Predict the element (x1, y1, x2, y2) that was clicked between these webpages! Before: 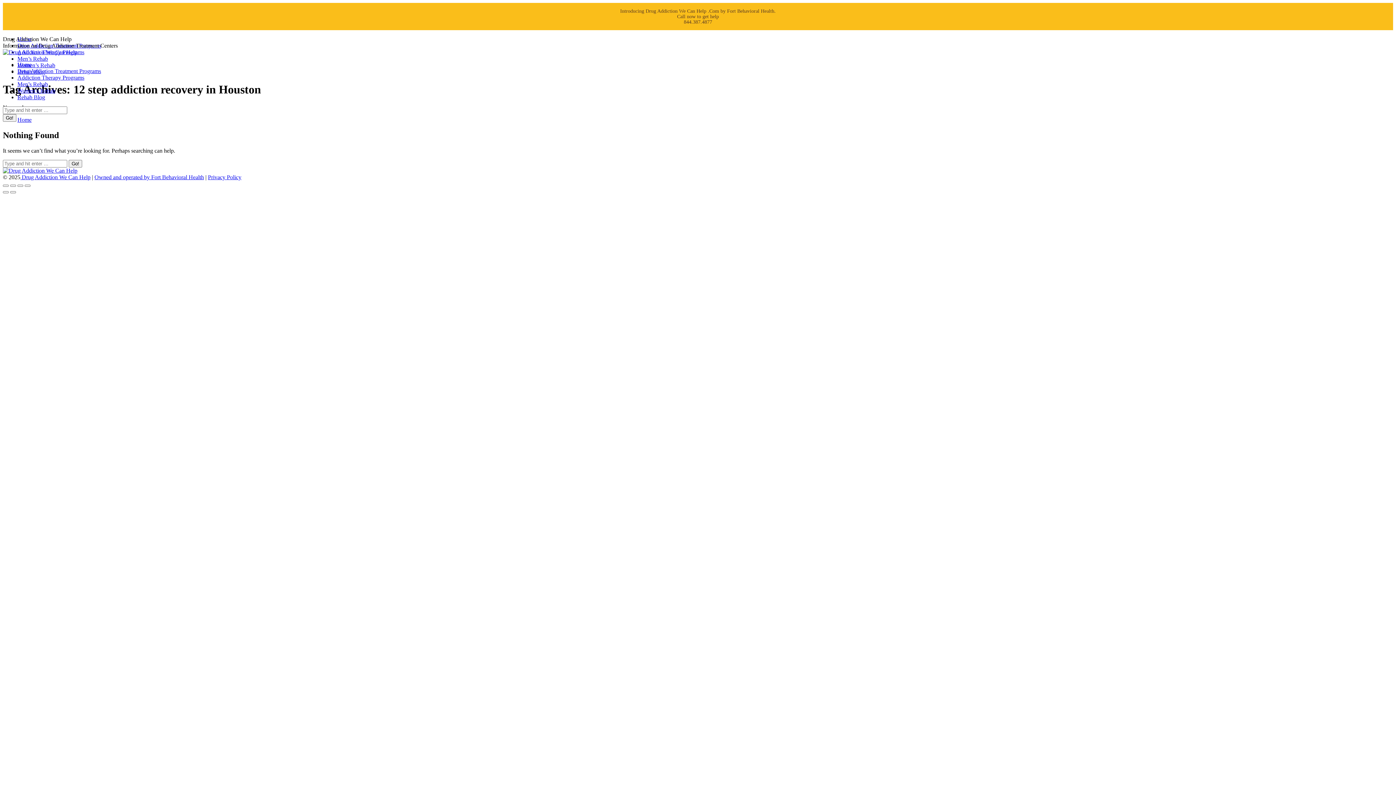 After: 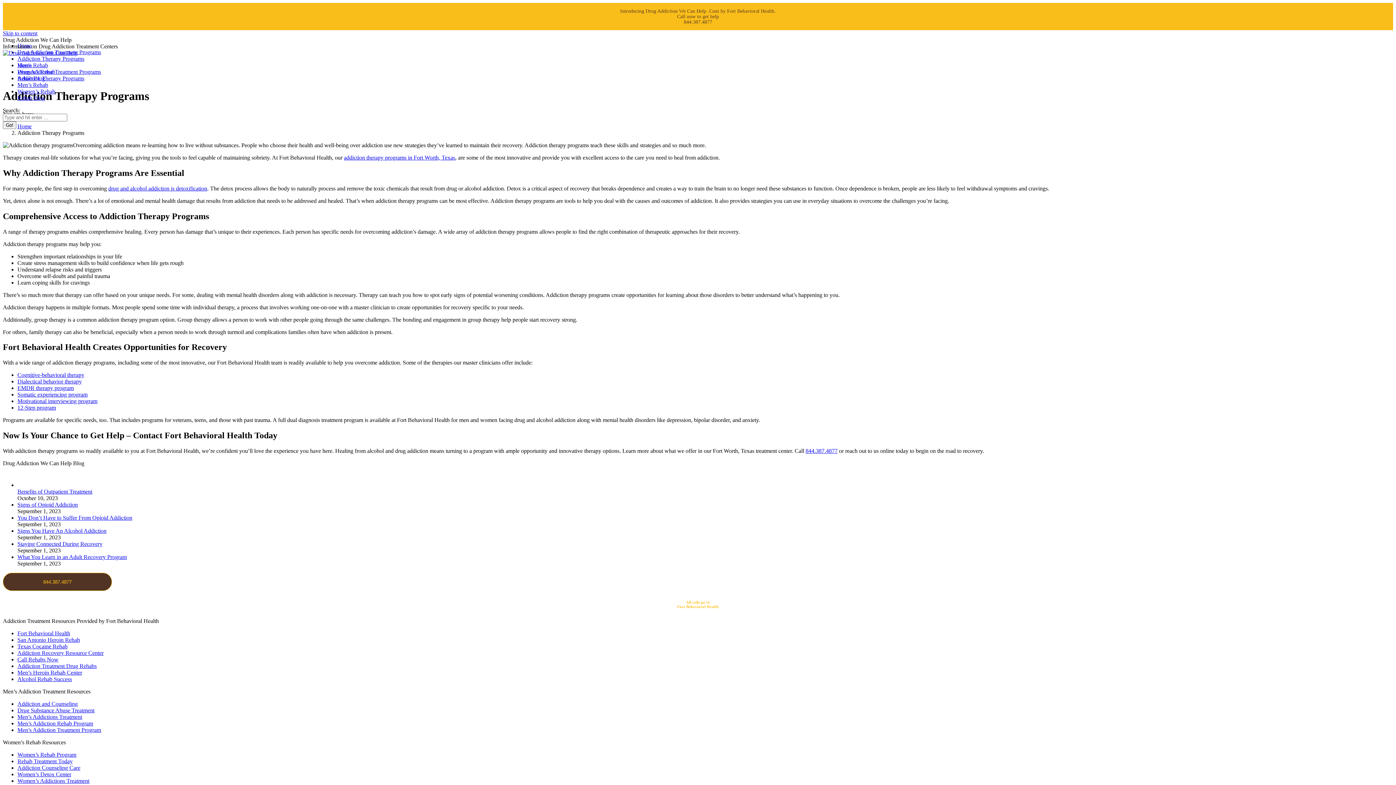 Action: bbox: (17, 74, 84, 80) label: Addiction Therapy Programs